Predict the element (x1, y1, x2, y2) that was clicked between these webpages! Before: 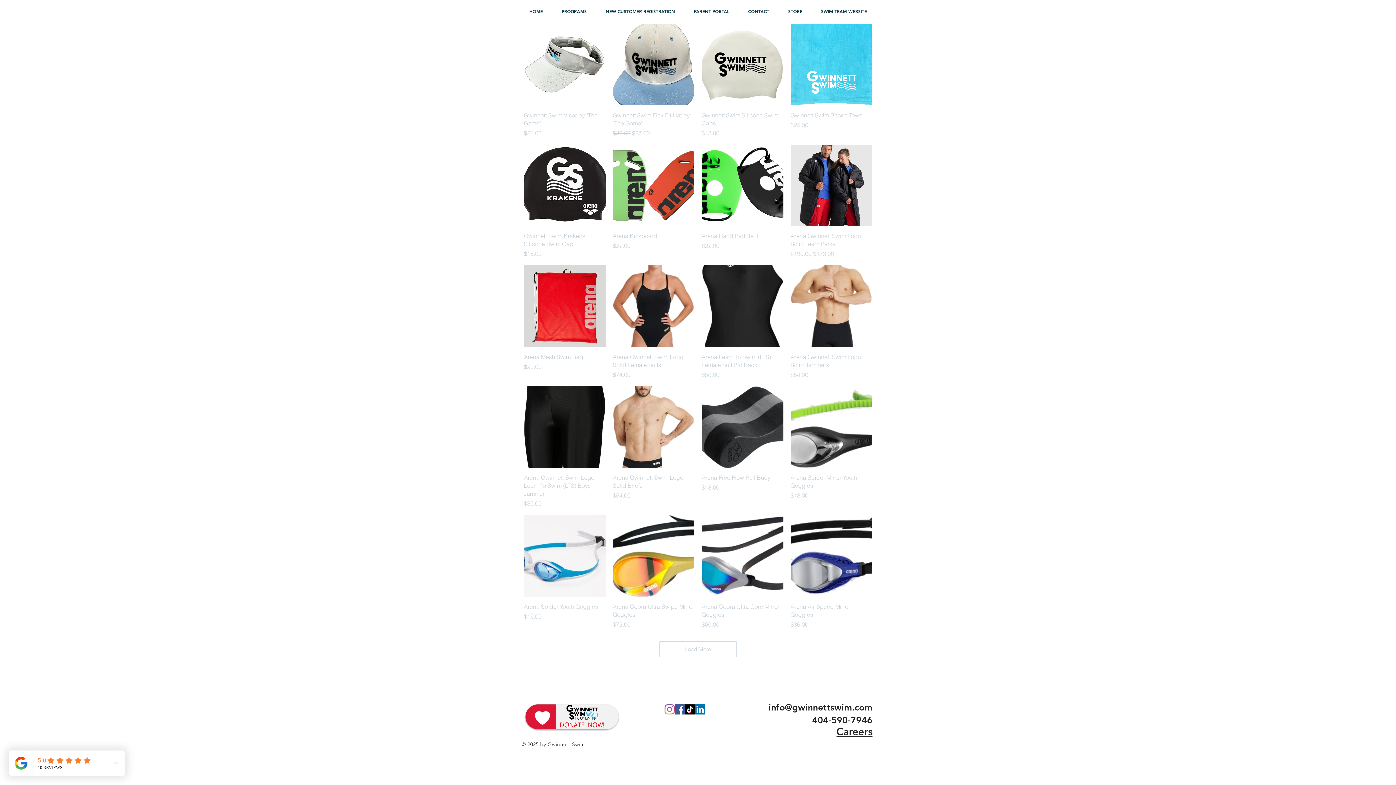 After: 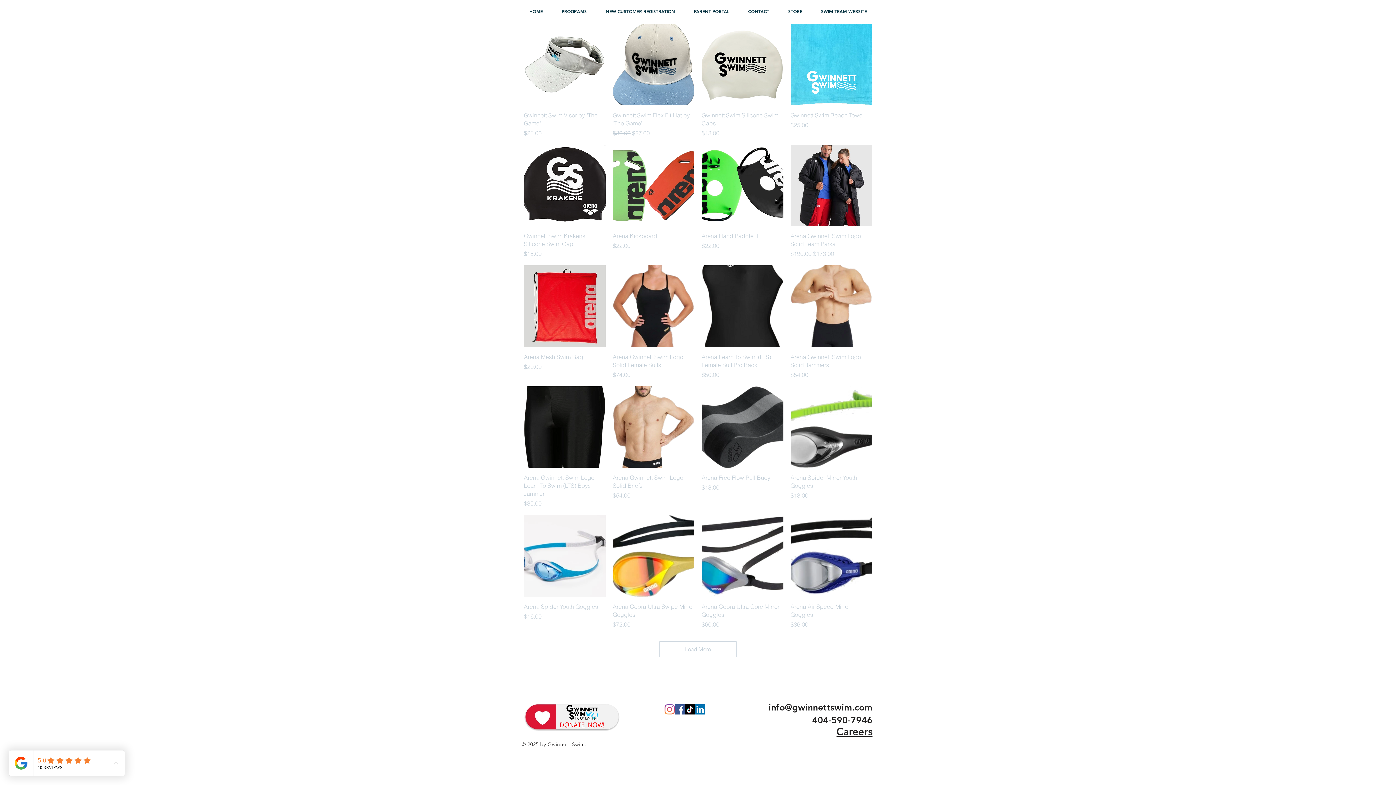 Action: bbox: (685, 704, 695, 714) label: TikTok